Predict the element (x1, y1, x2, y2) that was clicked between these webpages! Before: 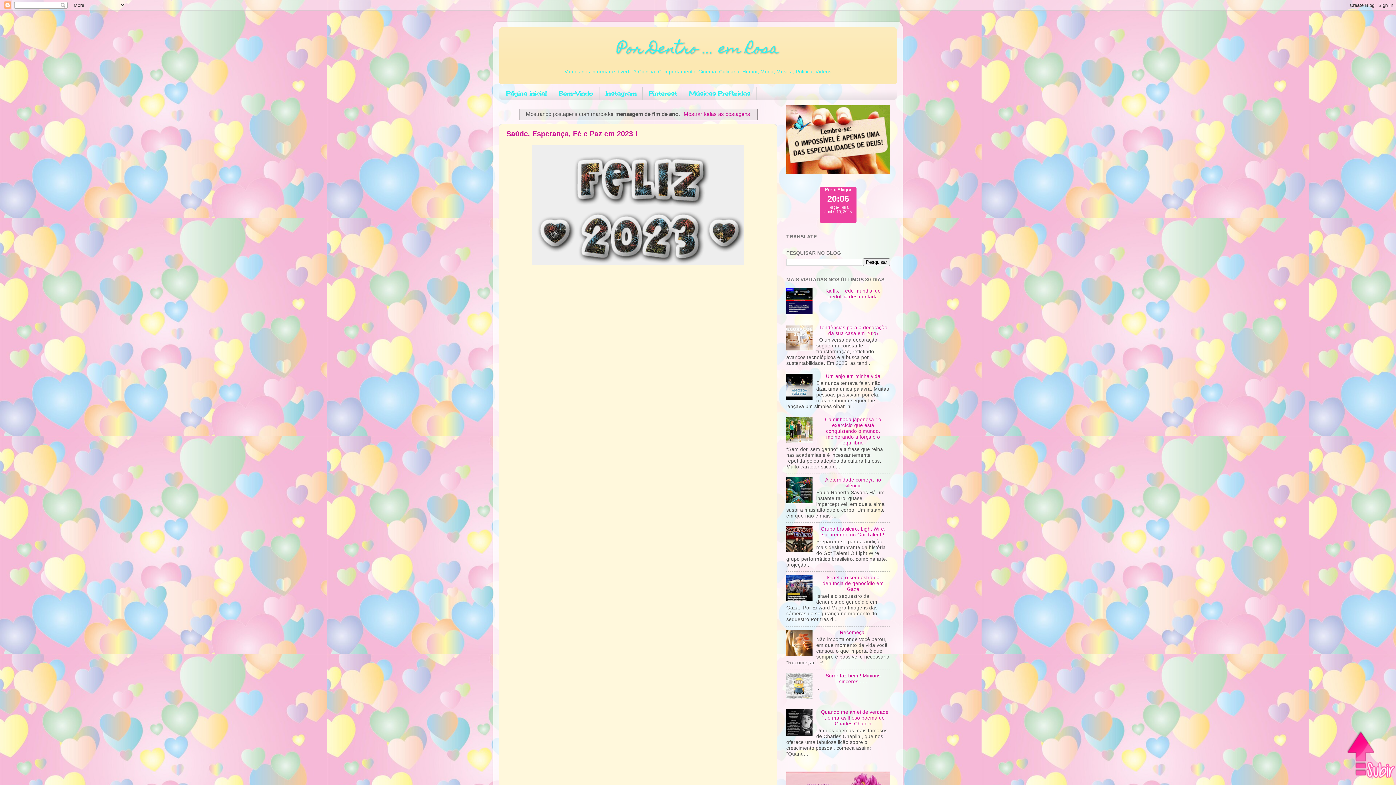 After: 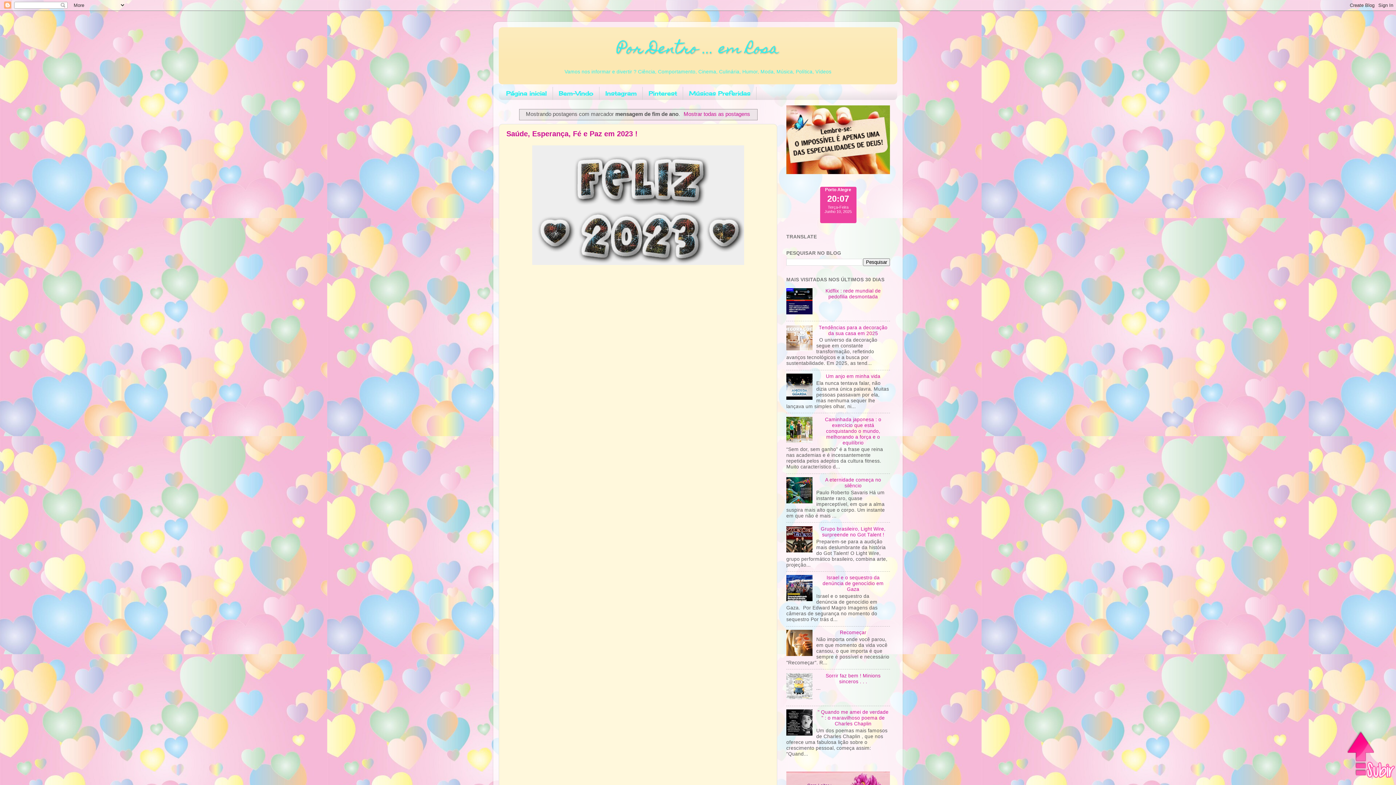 Action: bbox: (1341, 779, 1396, 784)